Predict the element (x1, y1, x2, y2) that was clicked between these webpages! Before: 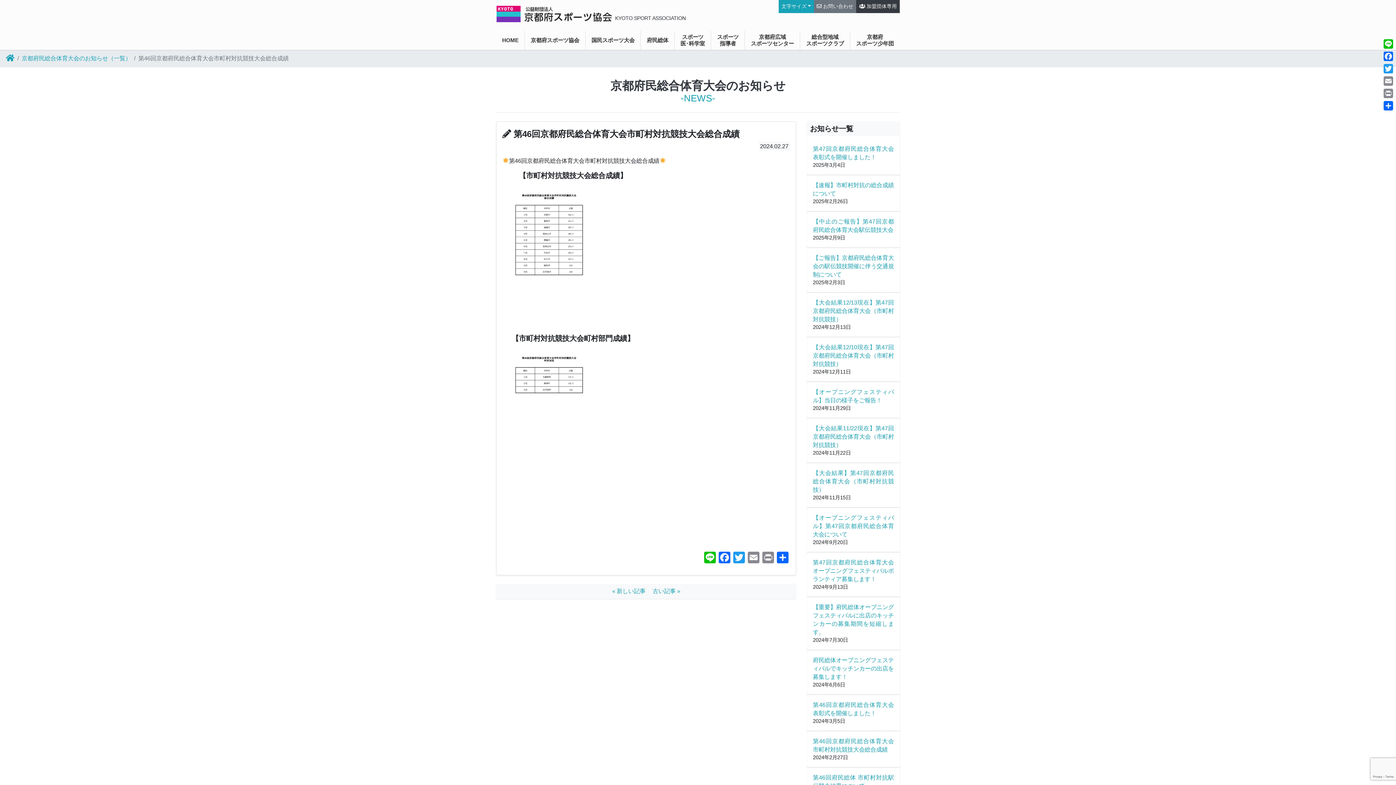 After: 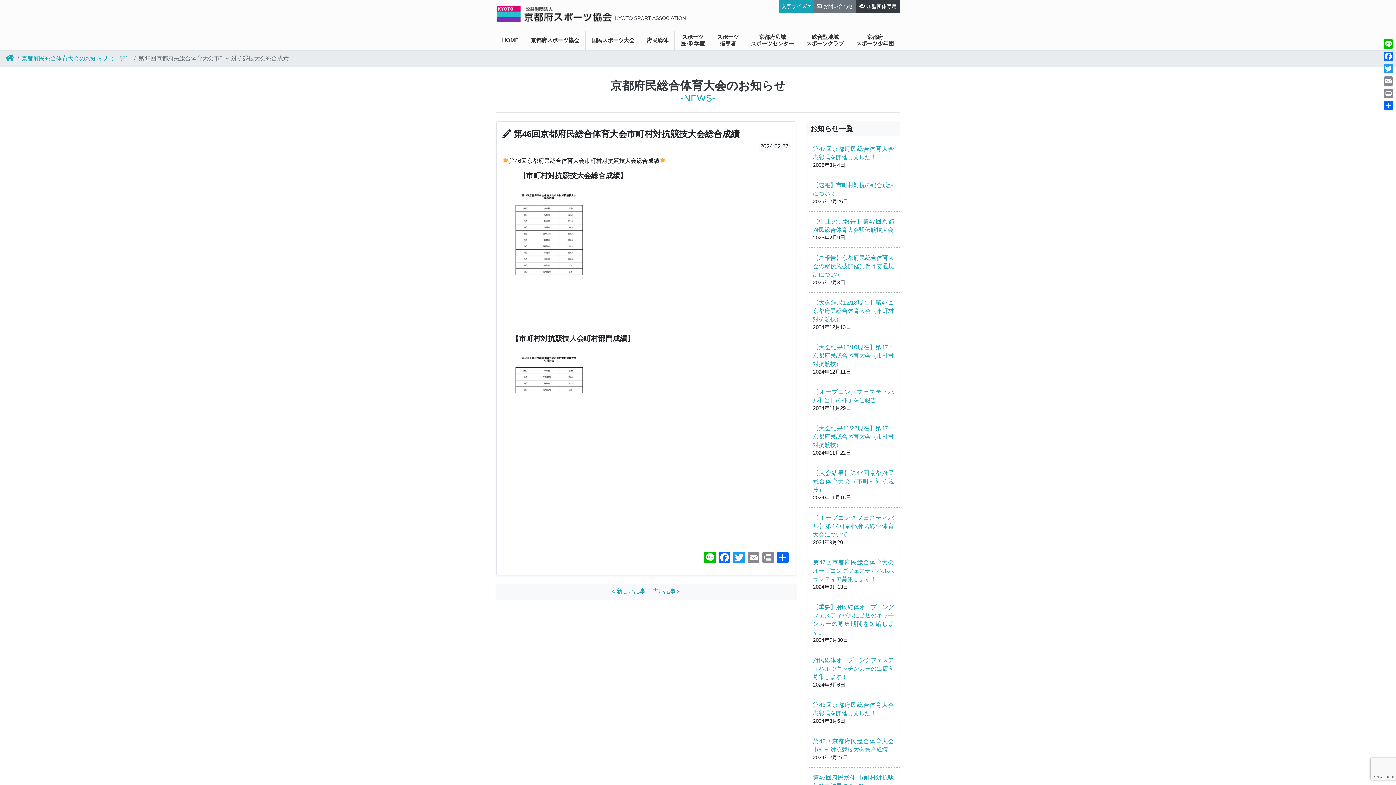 Action: bbox: (502, 252, 605, 258)